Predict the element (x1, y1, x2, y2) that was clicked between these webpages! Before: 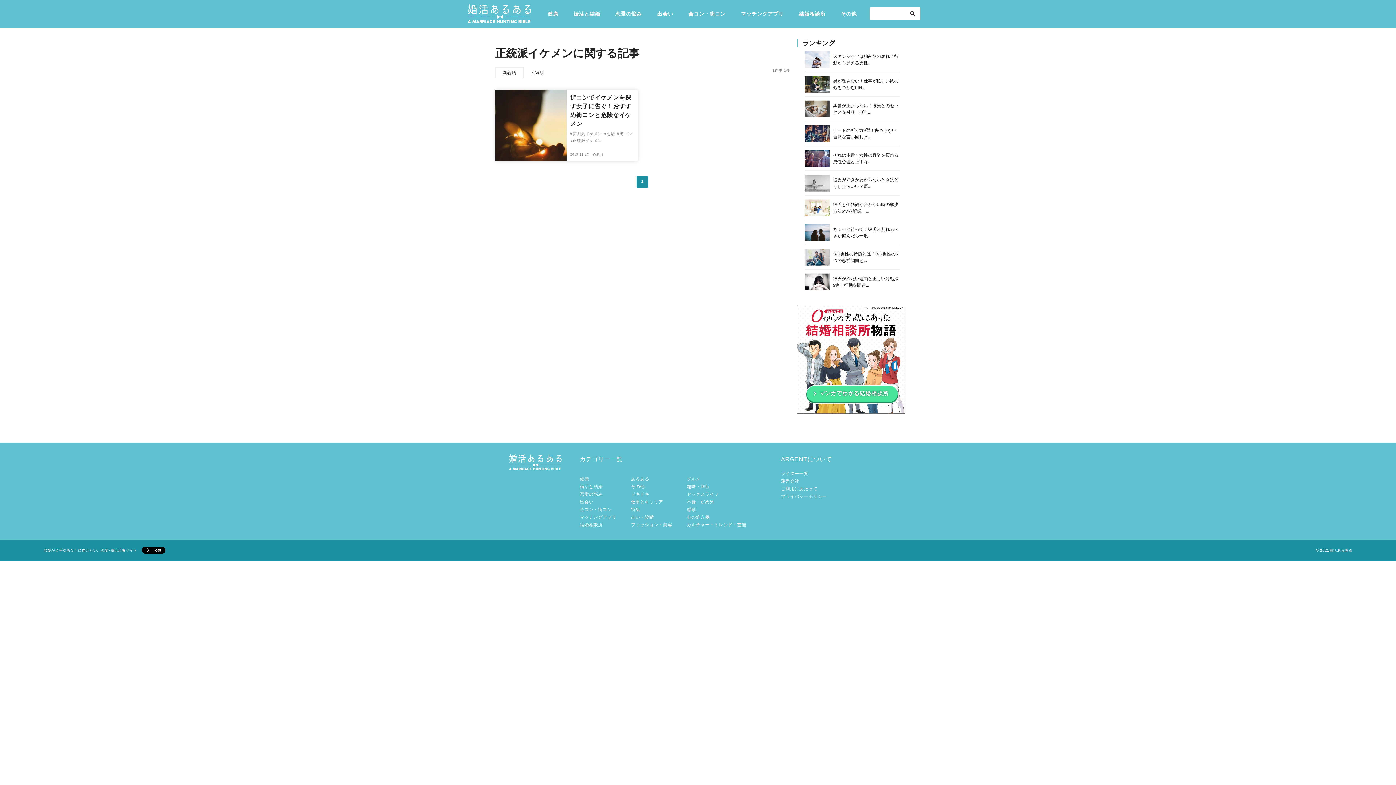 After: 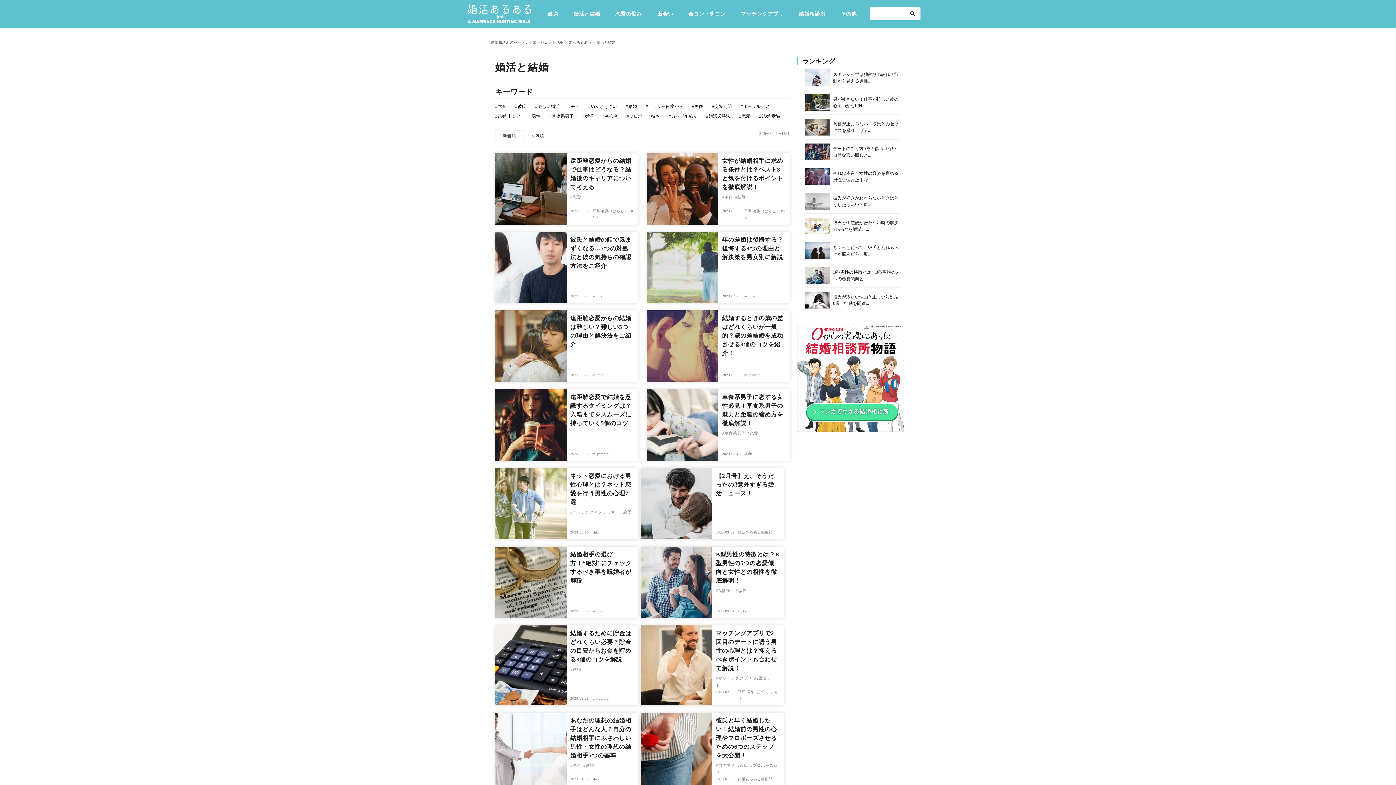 Action: bbox: (573, 10, 600, 16) label: 婚活と結婚